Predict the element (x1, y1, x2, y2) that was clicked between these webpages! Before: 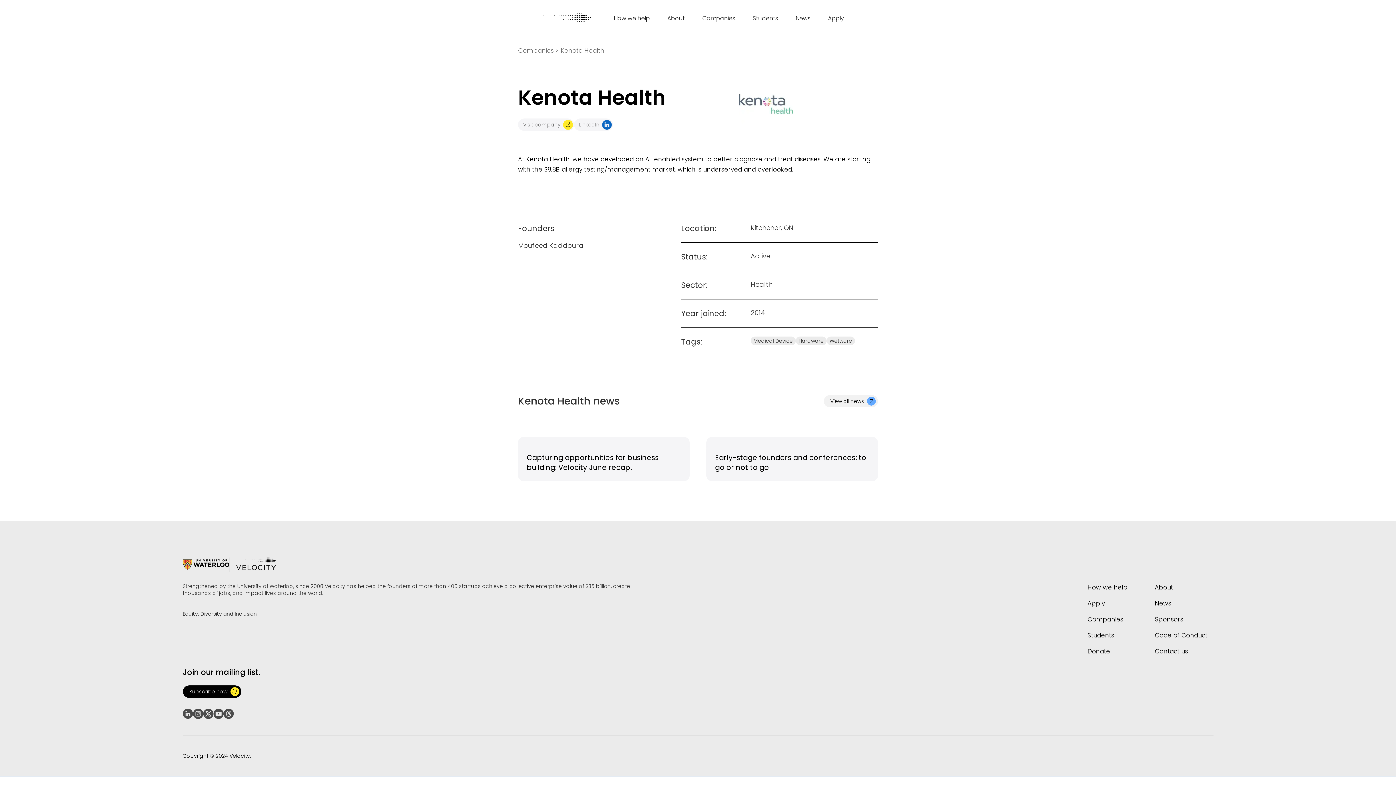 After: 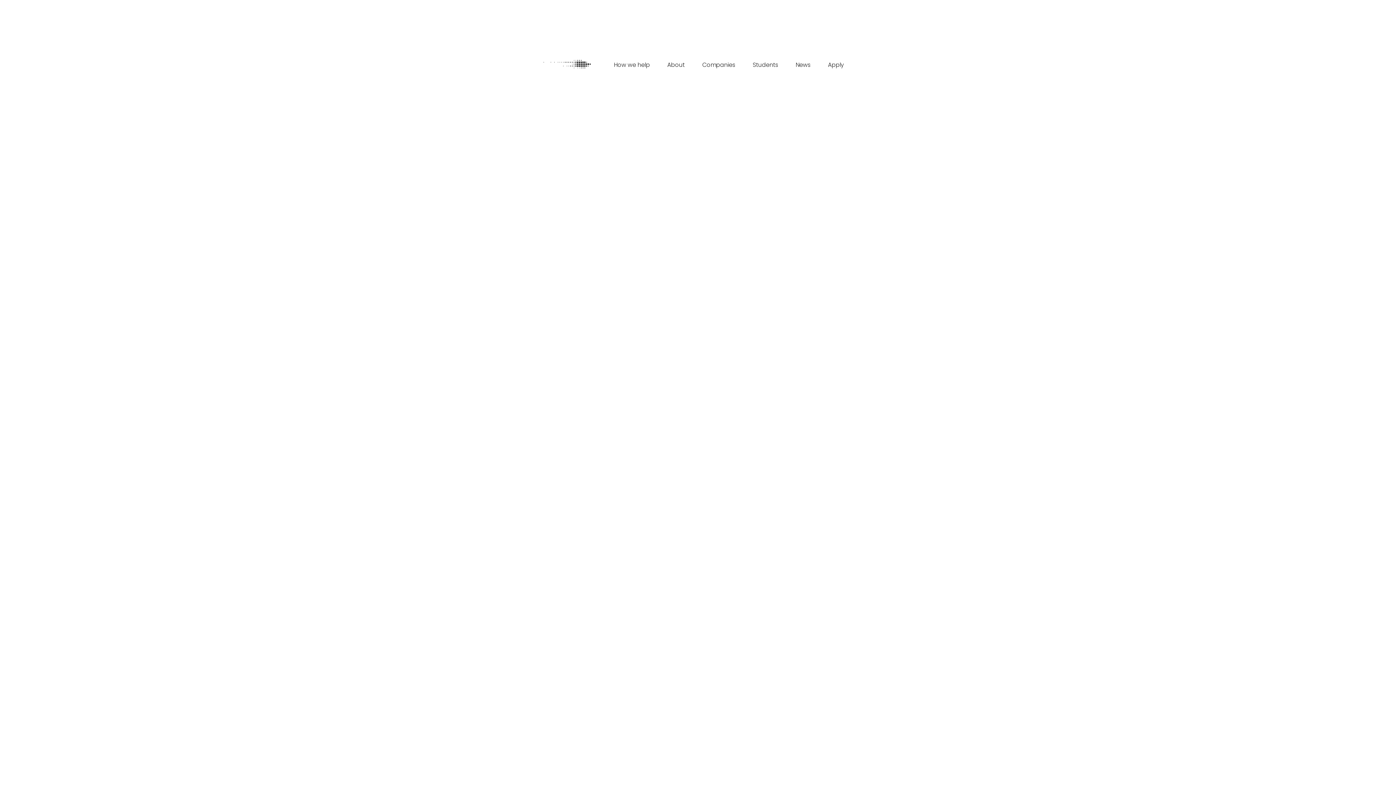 Action: bbox: (1146, 615, 1213, 623) label: Sponsors